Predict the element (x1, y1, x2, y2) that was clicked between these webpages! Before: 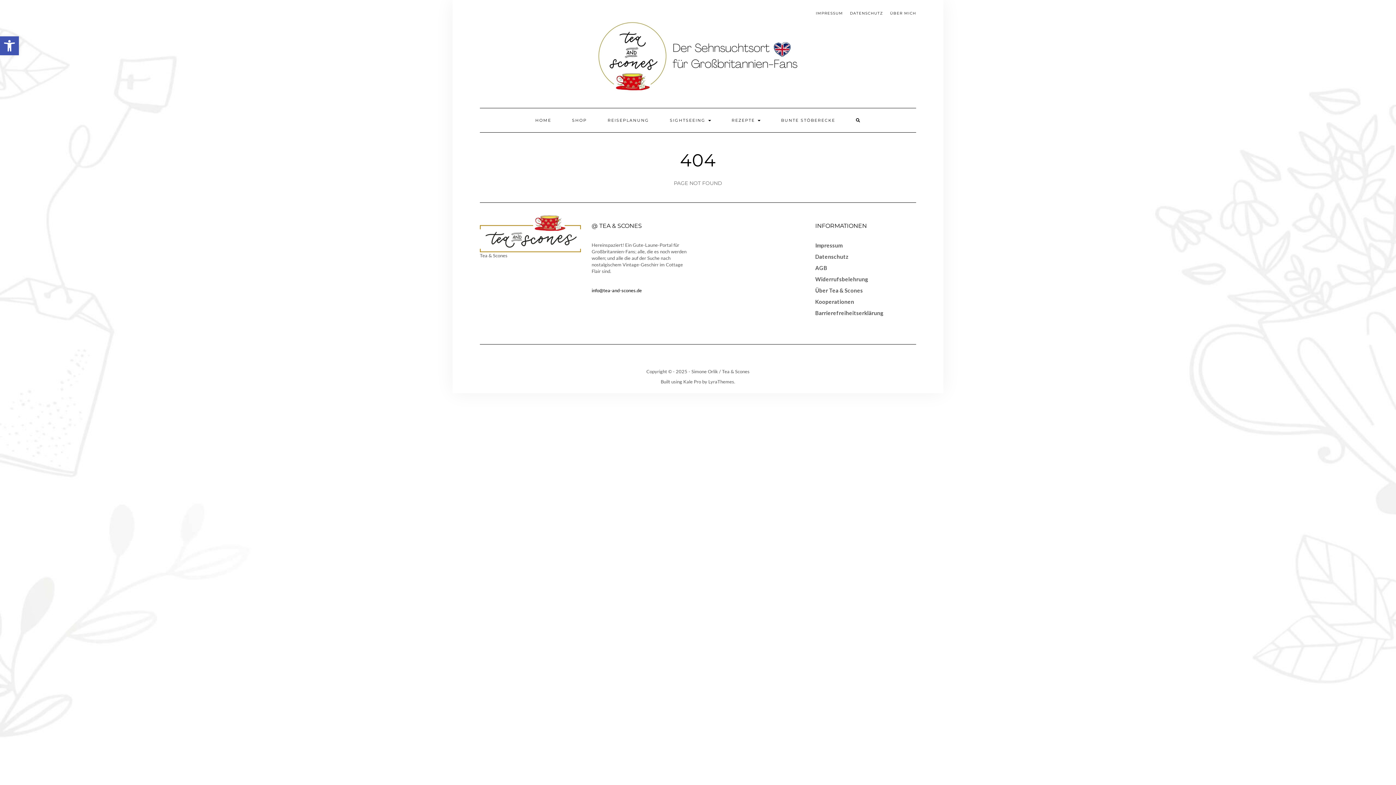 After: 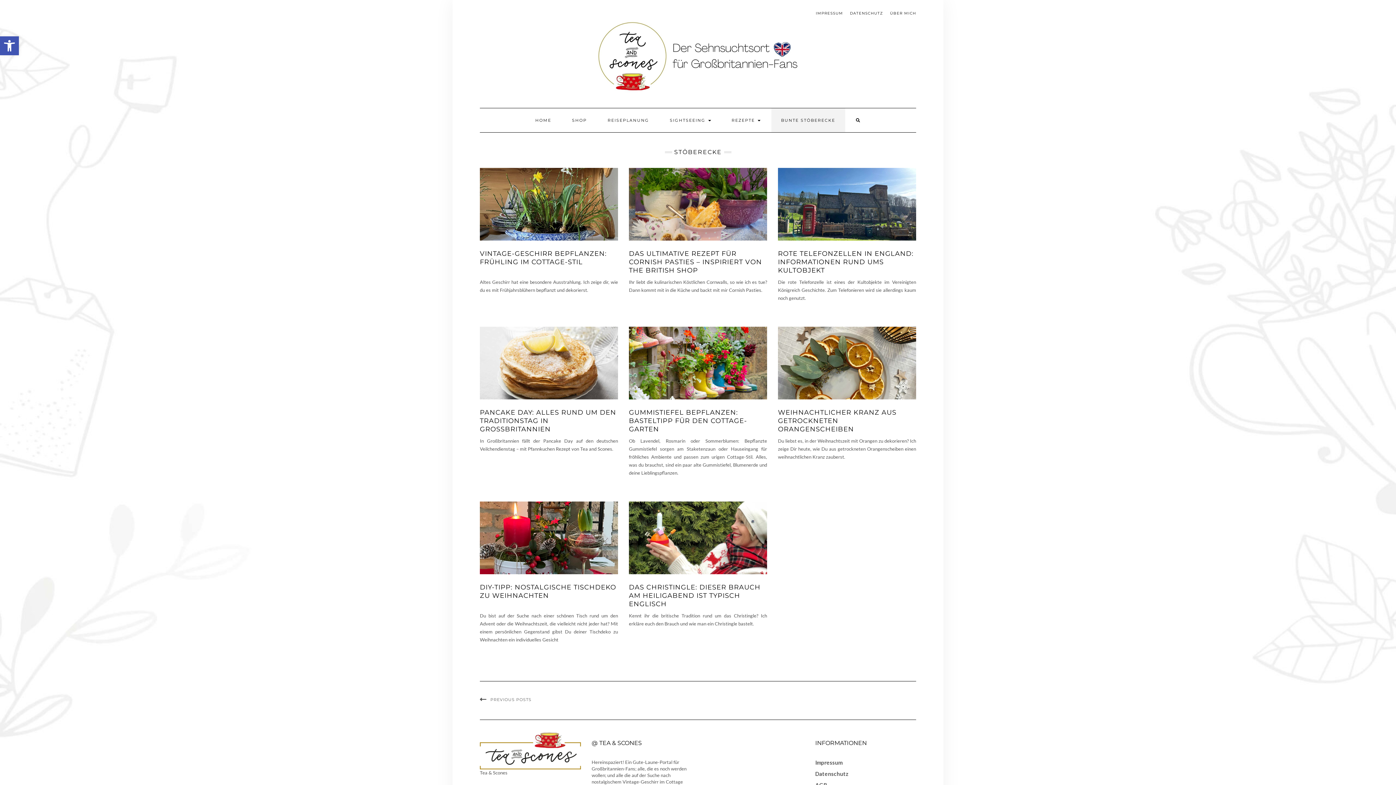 Action: label: BUNTE STÖBERECKE bbox: (771, 108, 845, 132)